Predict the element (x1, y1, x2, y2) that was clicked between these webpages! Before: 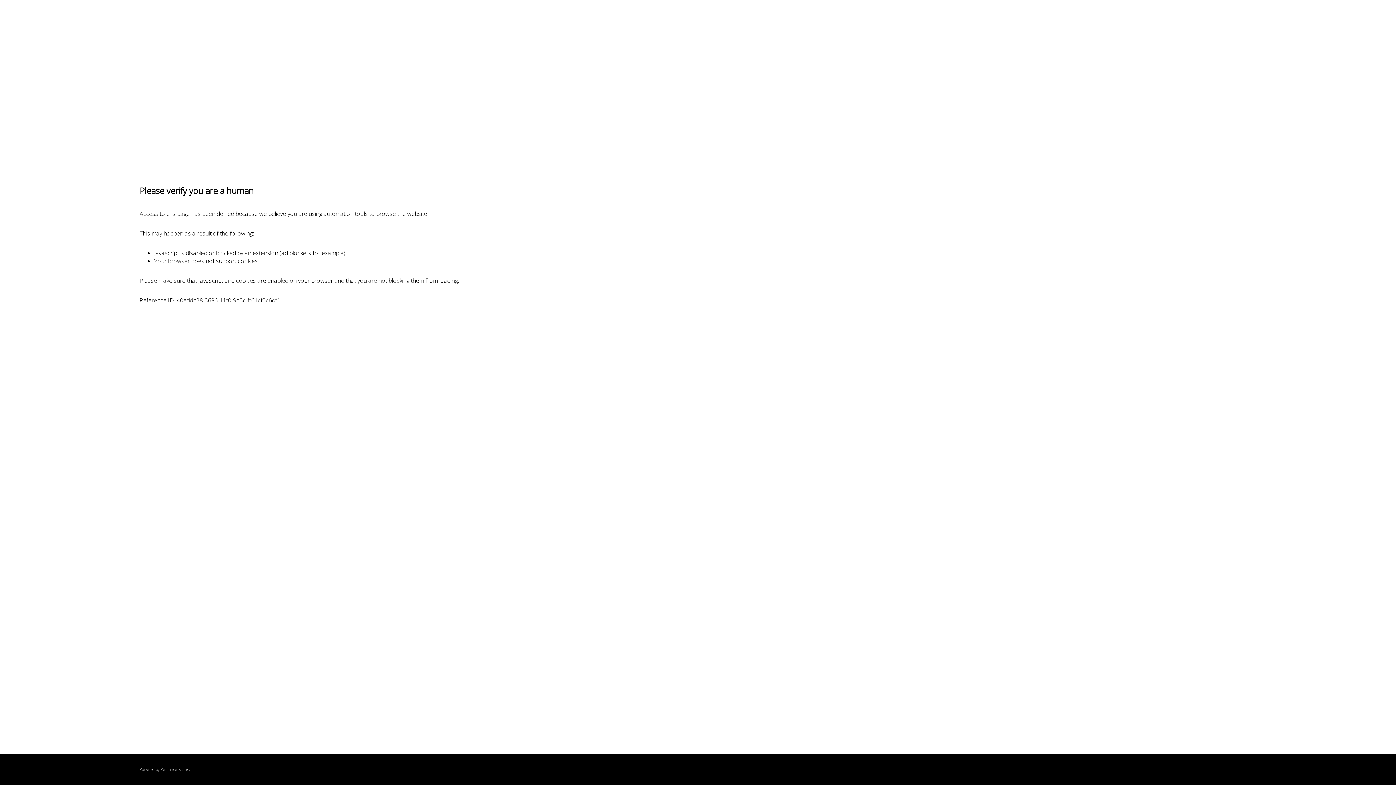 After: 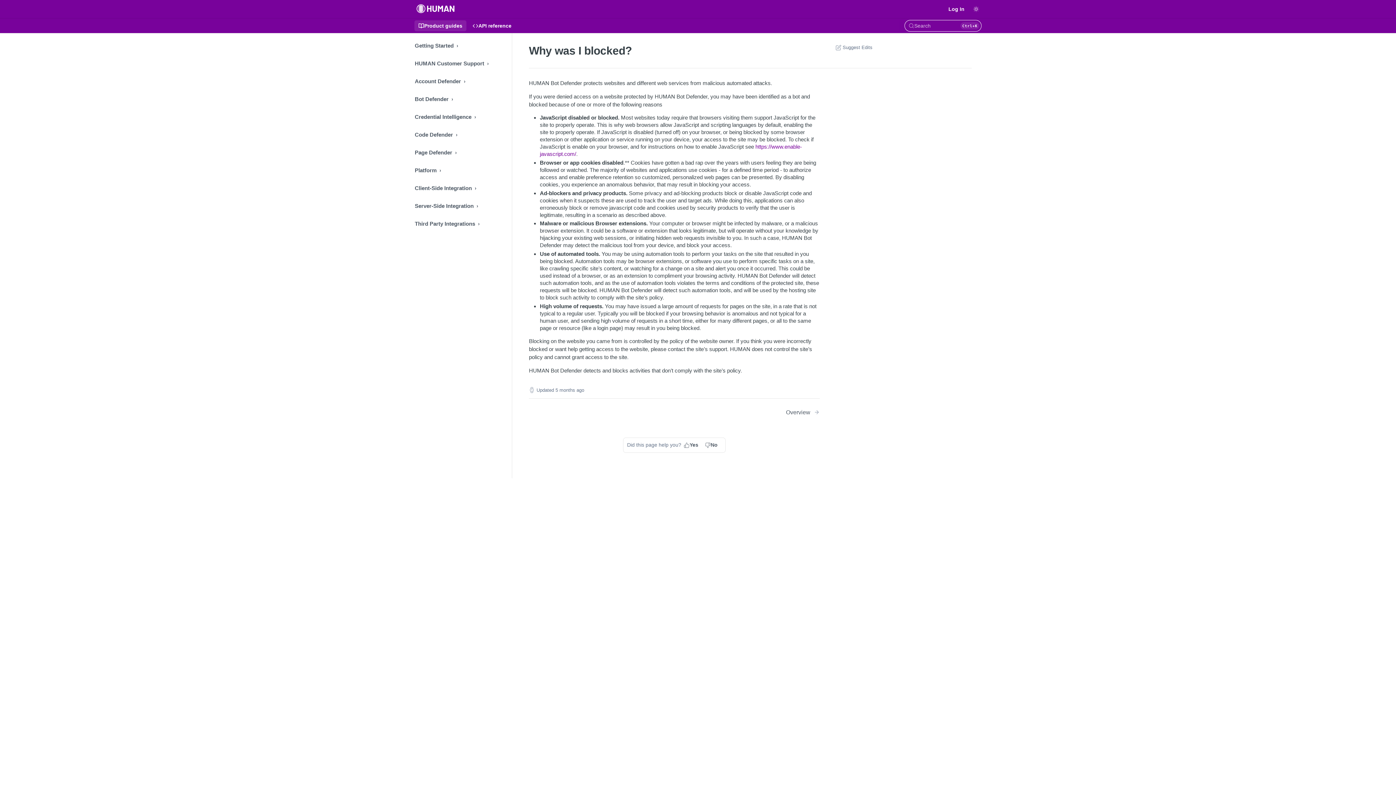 Action: bbox: (160, 767, 180, 772) label: PerimeterX